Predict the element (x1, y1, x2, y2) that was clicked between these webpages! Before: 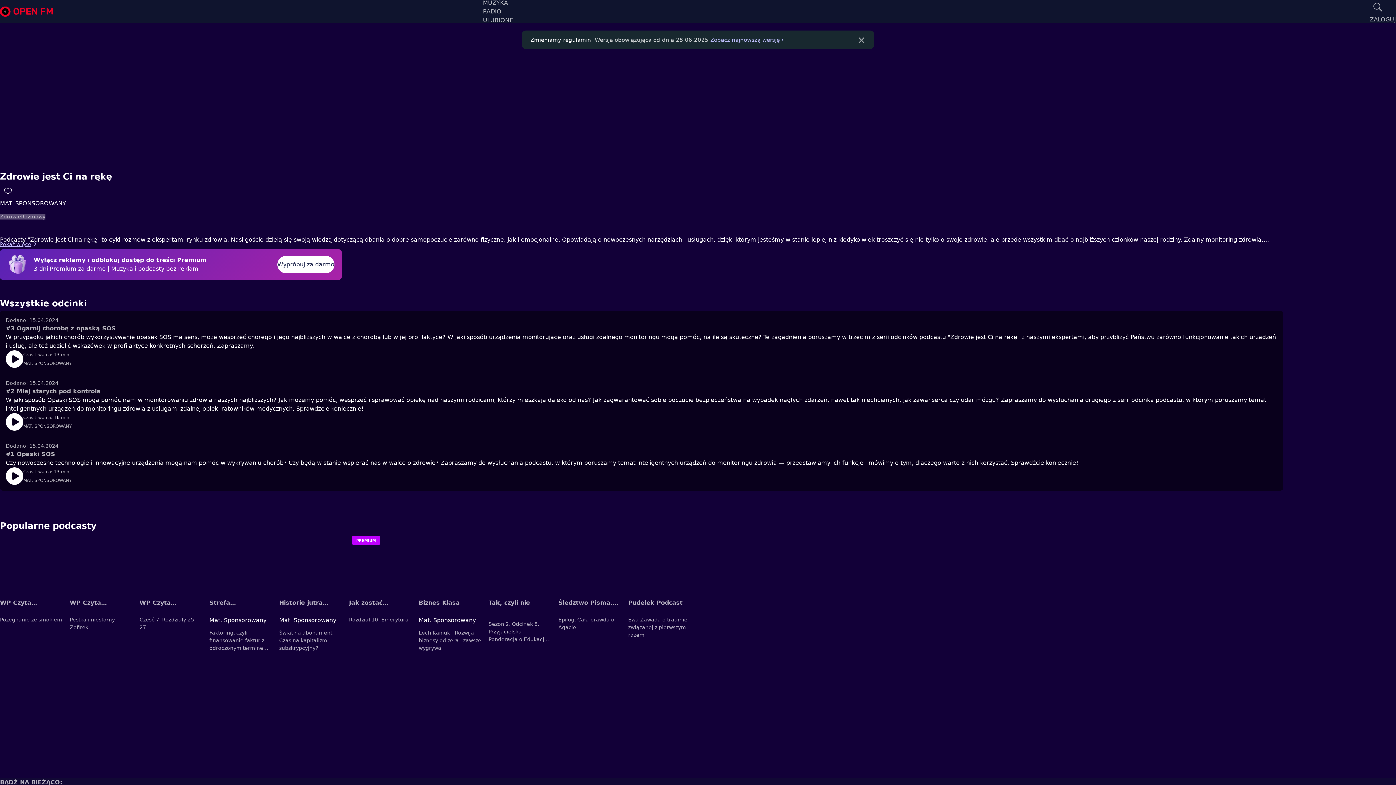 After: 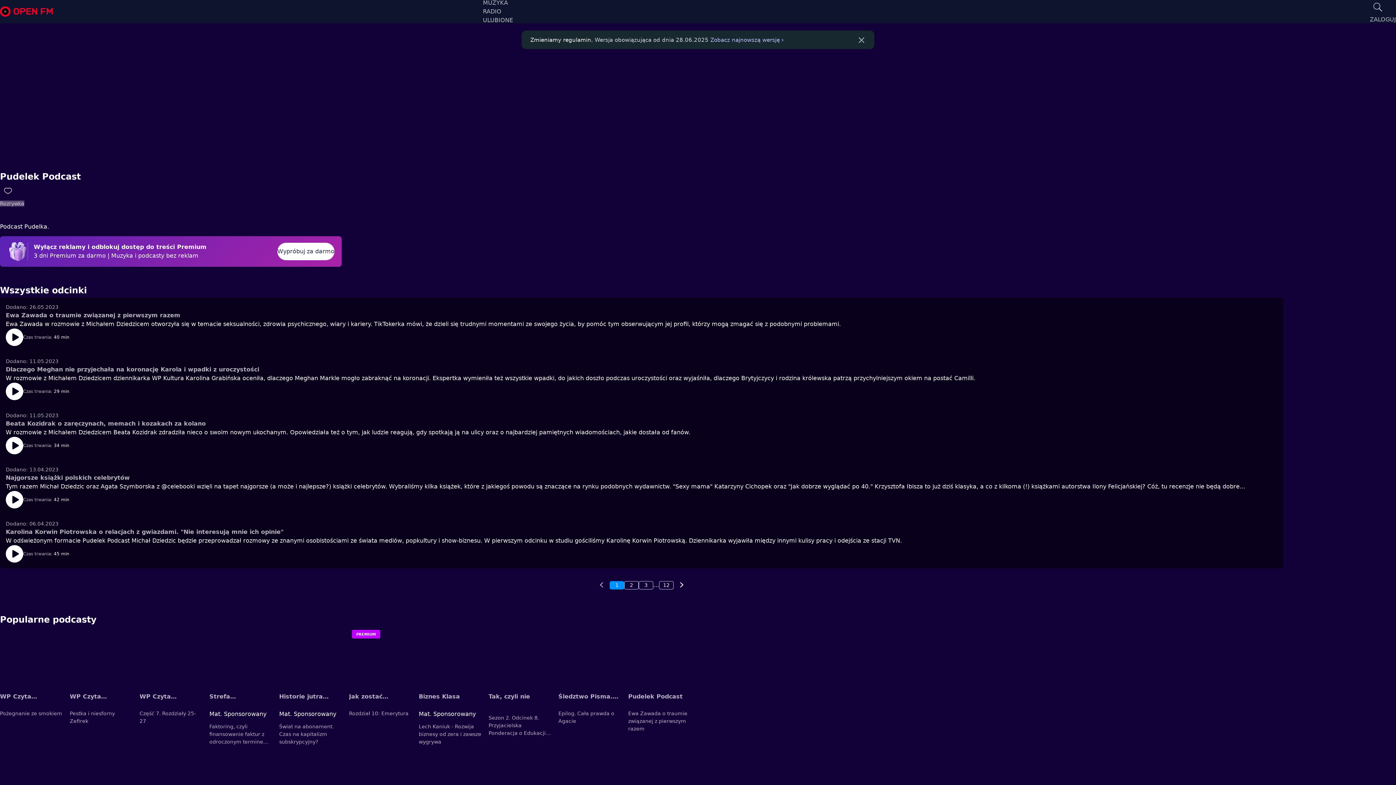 Action: label: Pudelek Podcast bbox: (628, 598, 690, 607)